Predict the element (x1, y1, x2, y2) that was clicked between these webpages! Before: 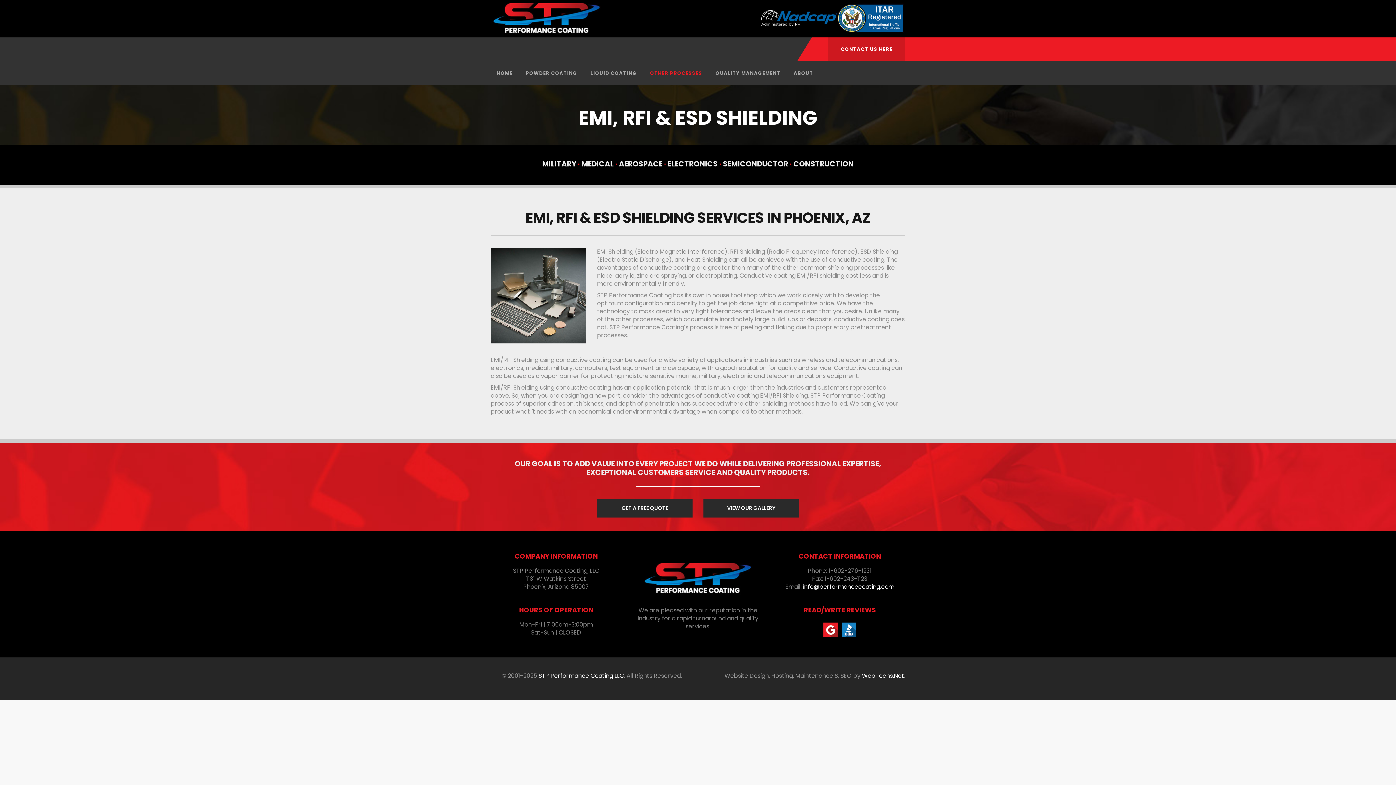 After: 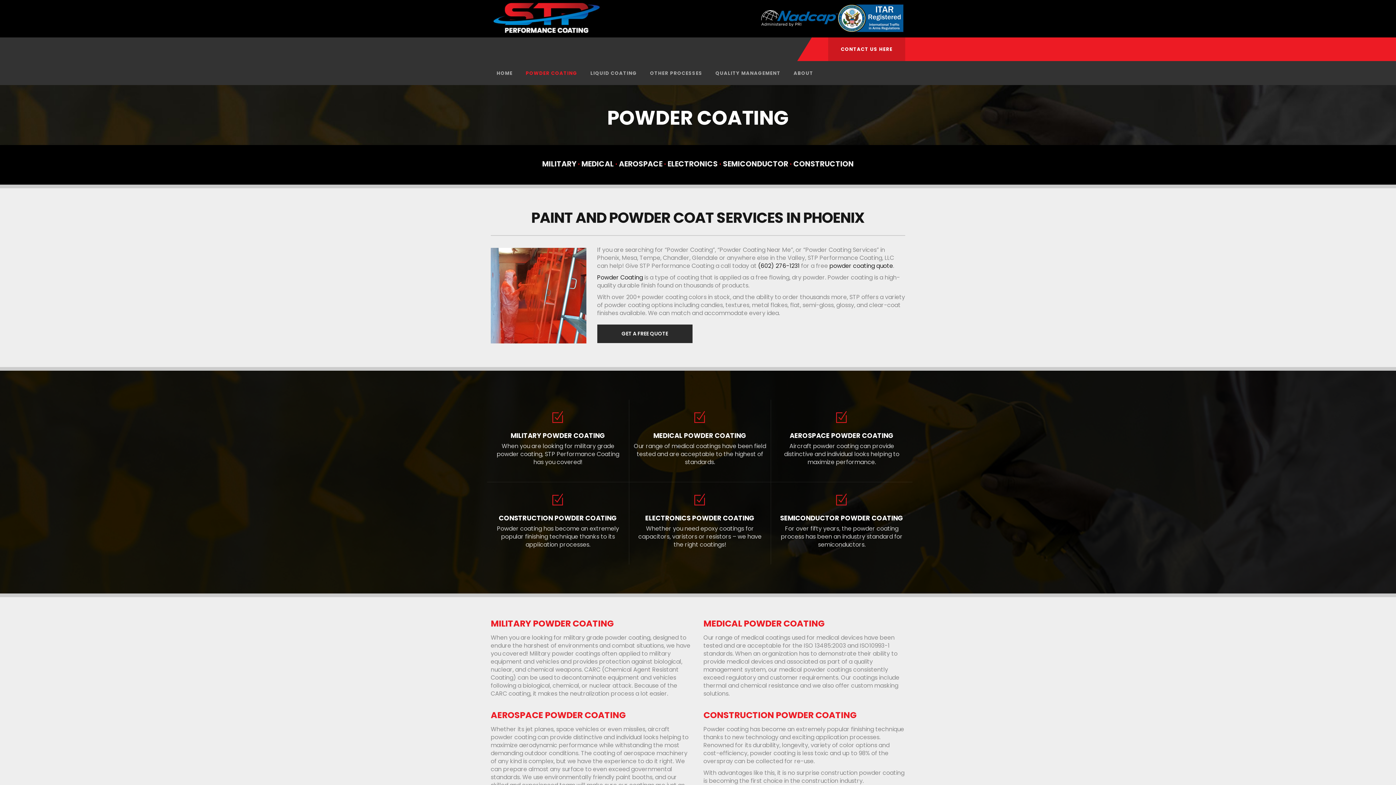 Action: bbox: (525, 61, 577, 85) label: POWDER COATING